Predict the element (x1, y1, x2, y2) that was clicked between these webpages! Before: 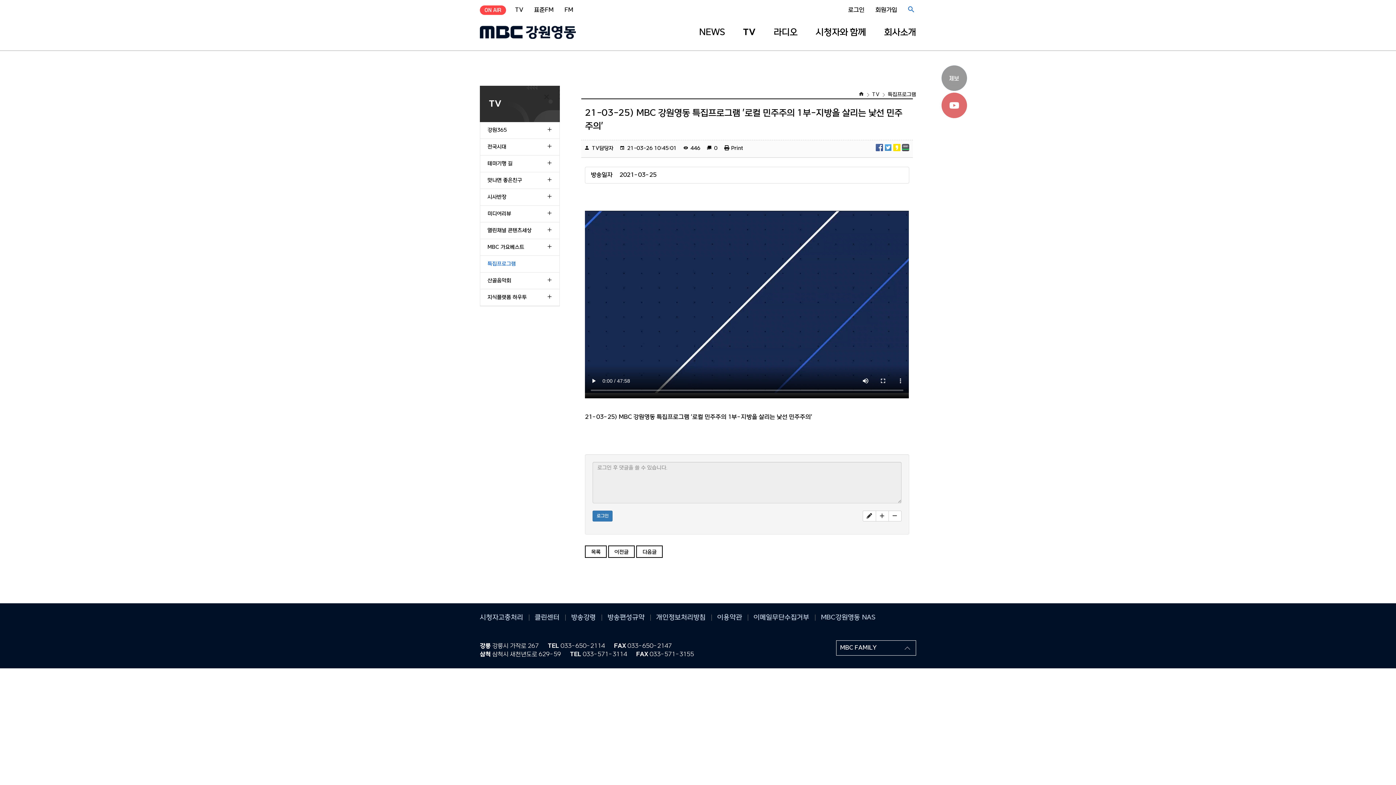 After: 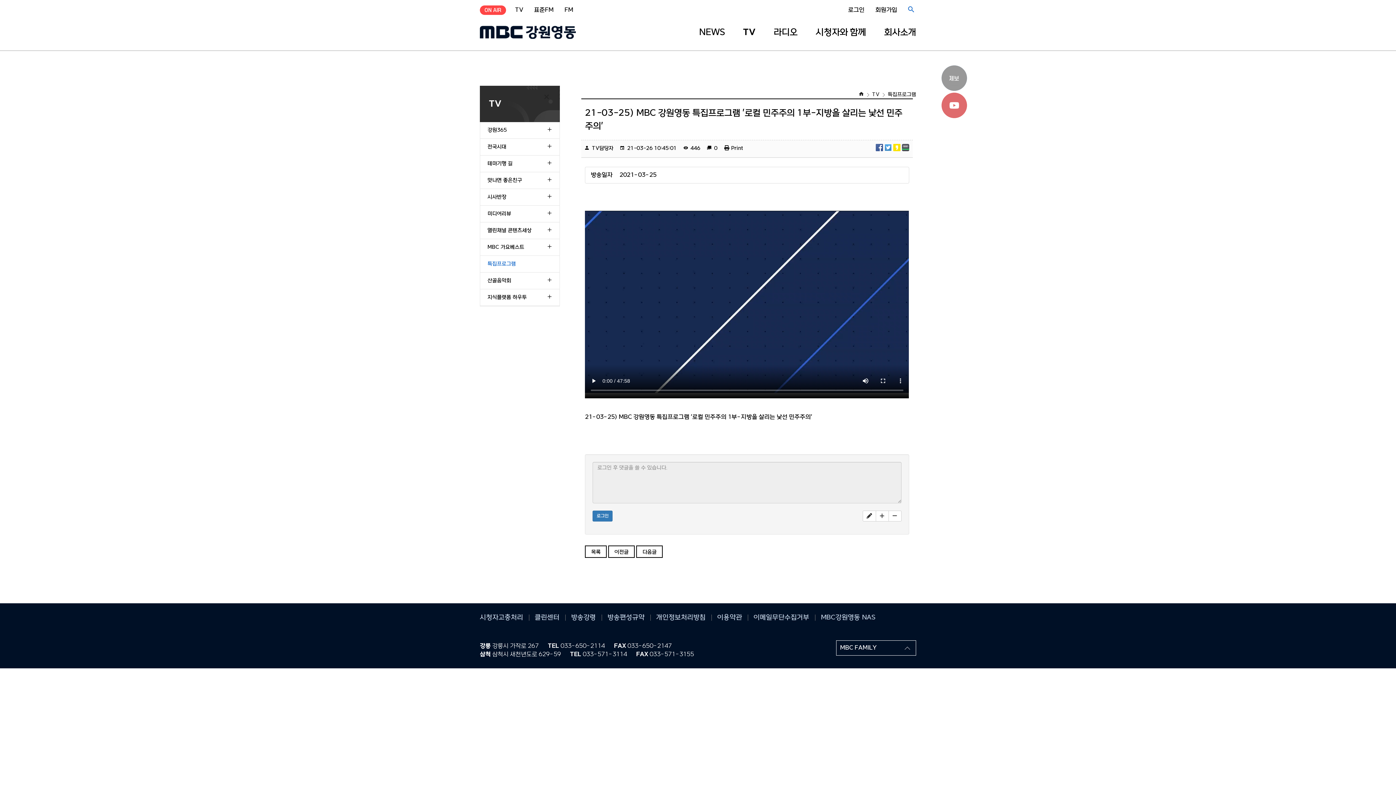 Action: bbox: (893, 147, 900, 152)